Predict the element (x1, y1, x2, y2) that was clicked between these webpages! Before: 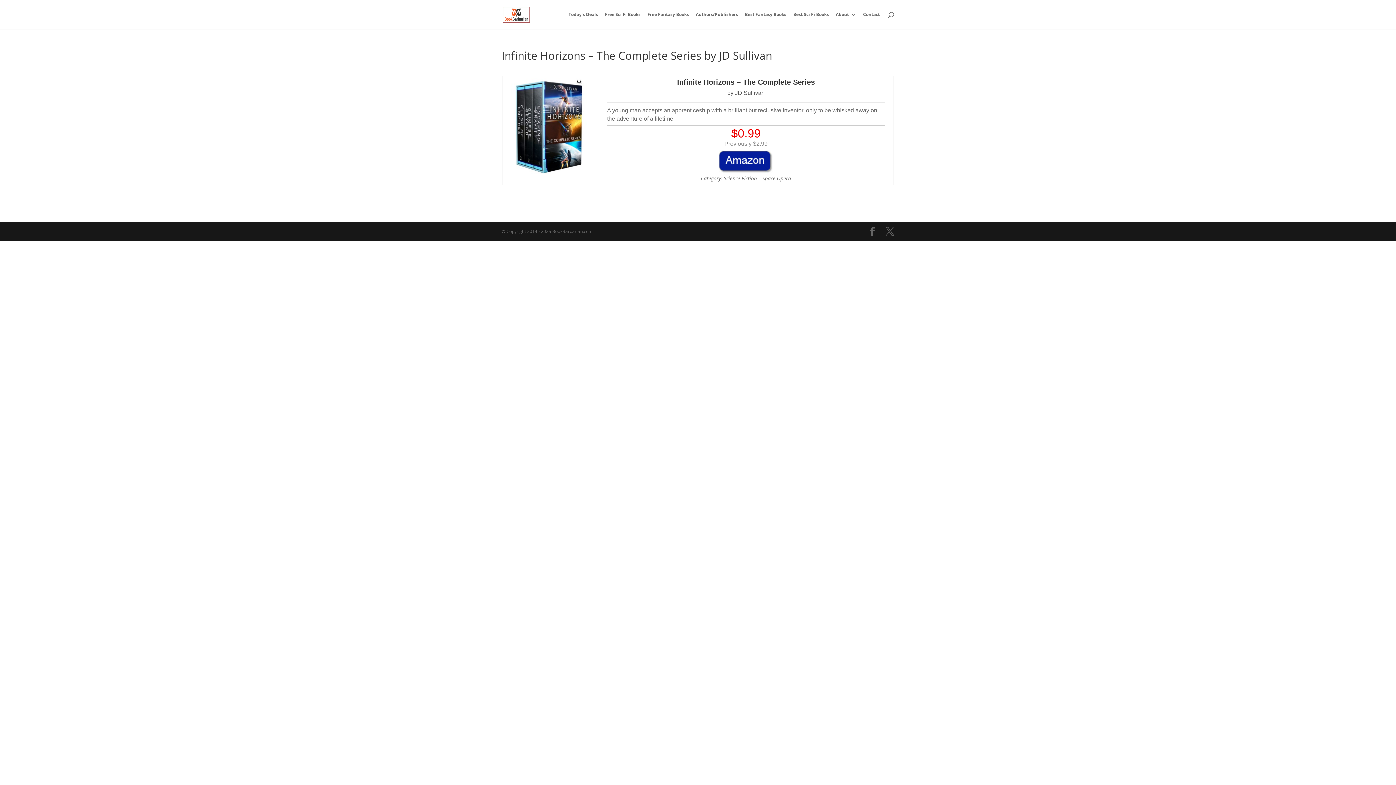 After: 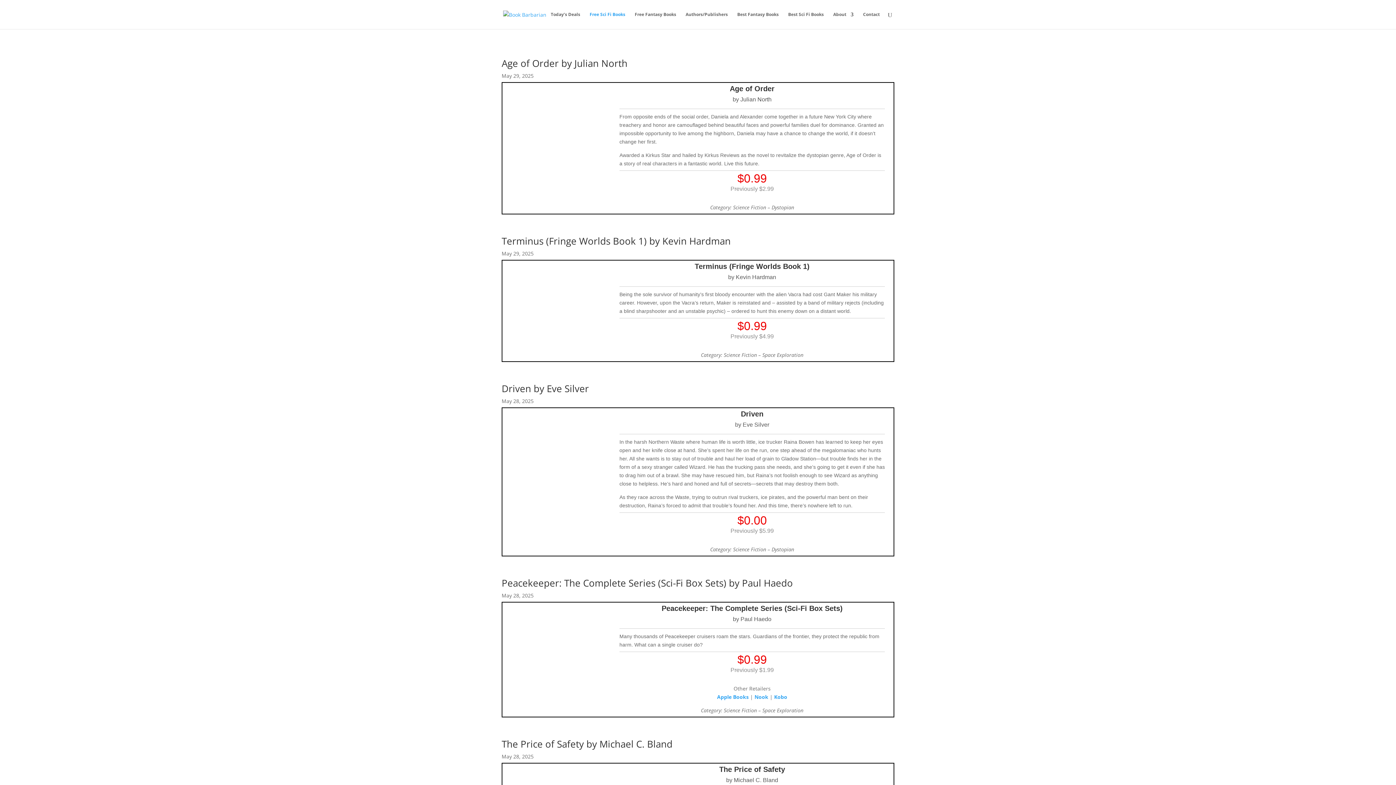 Action: label: Free Sci Fi Books bbox: (605, 12, 640, 29)